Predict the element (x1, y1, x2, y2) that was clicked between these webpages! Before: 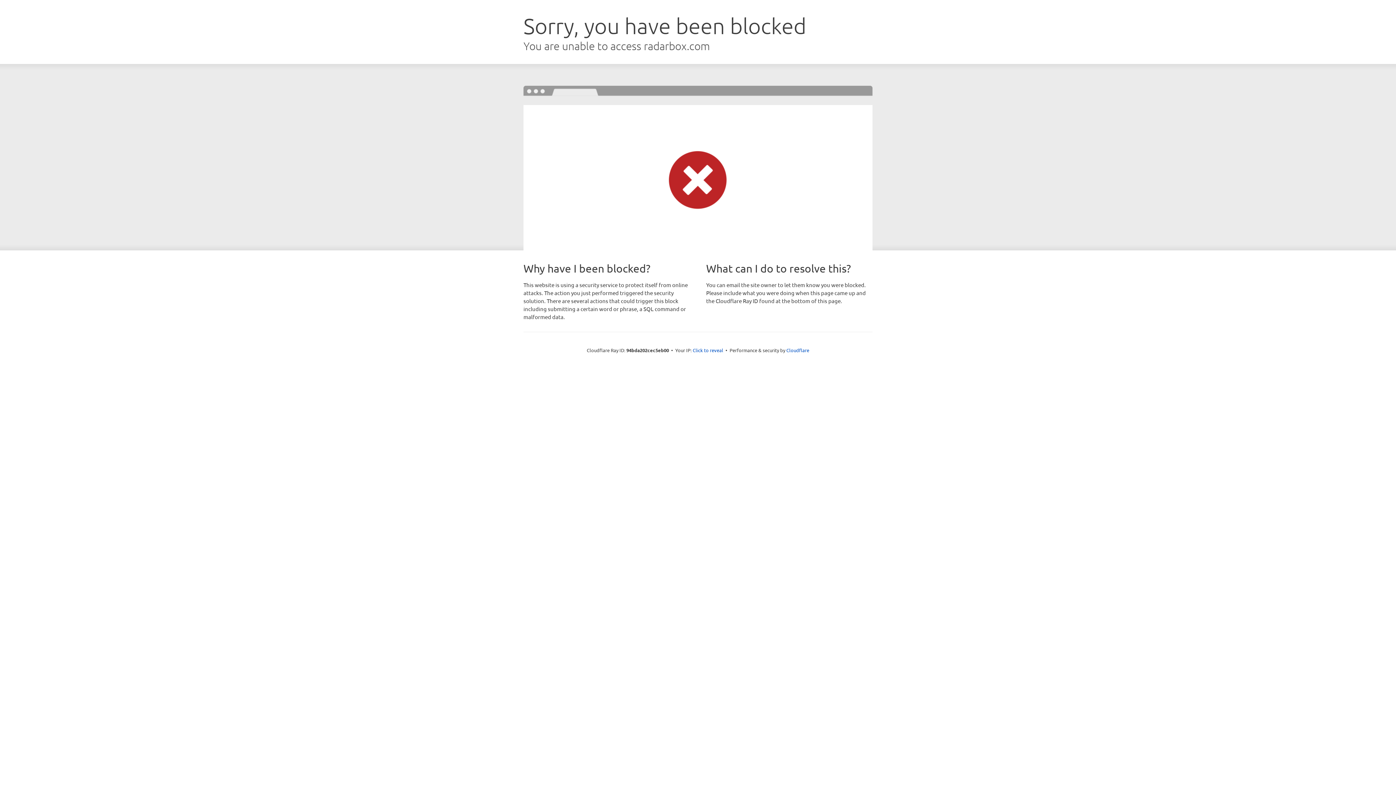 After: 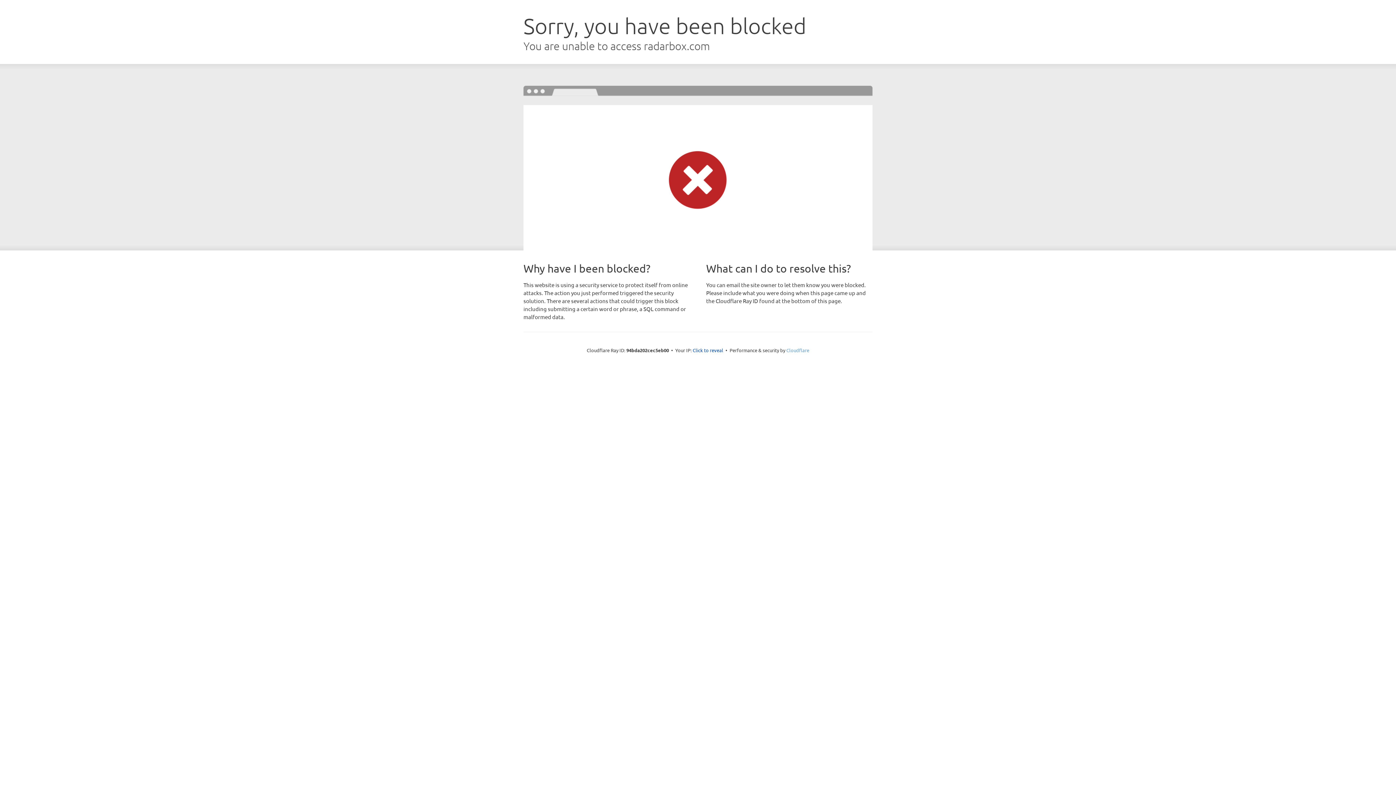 Action: label: Cloudflare bbox: (786, 347, 809, 353)